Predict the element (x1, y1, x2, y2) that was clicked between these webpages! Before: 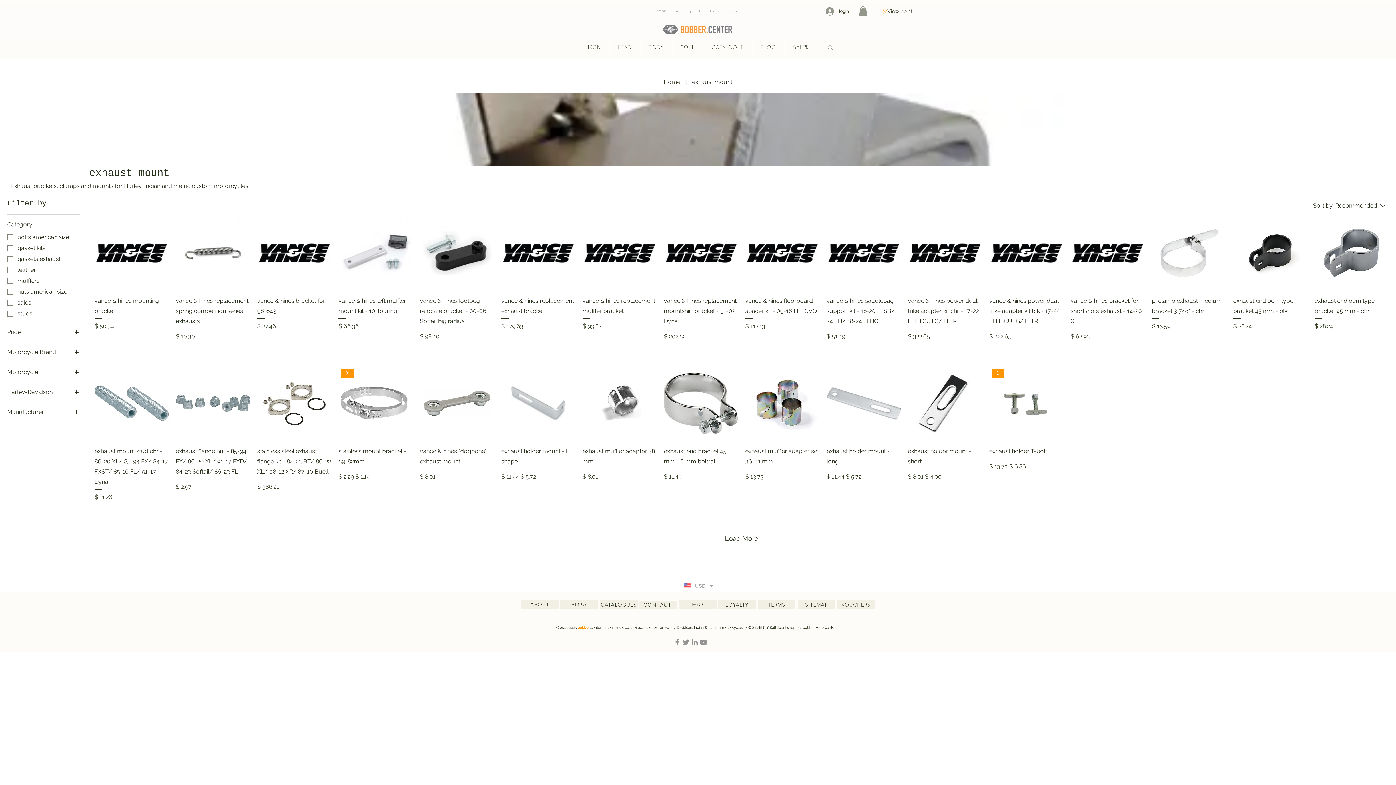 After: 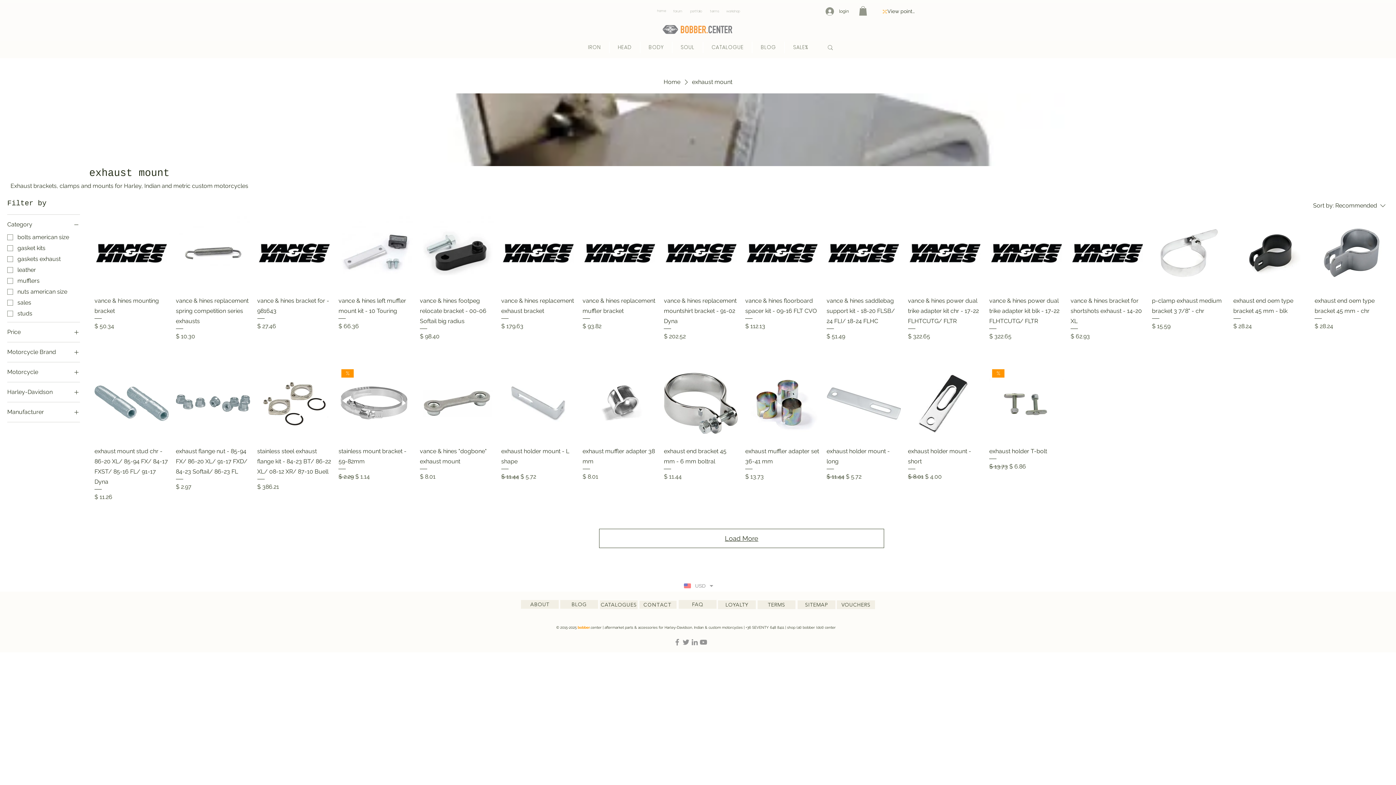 Action: label: Load More bbox: (599, 528, 884, 548)